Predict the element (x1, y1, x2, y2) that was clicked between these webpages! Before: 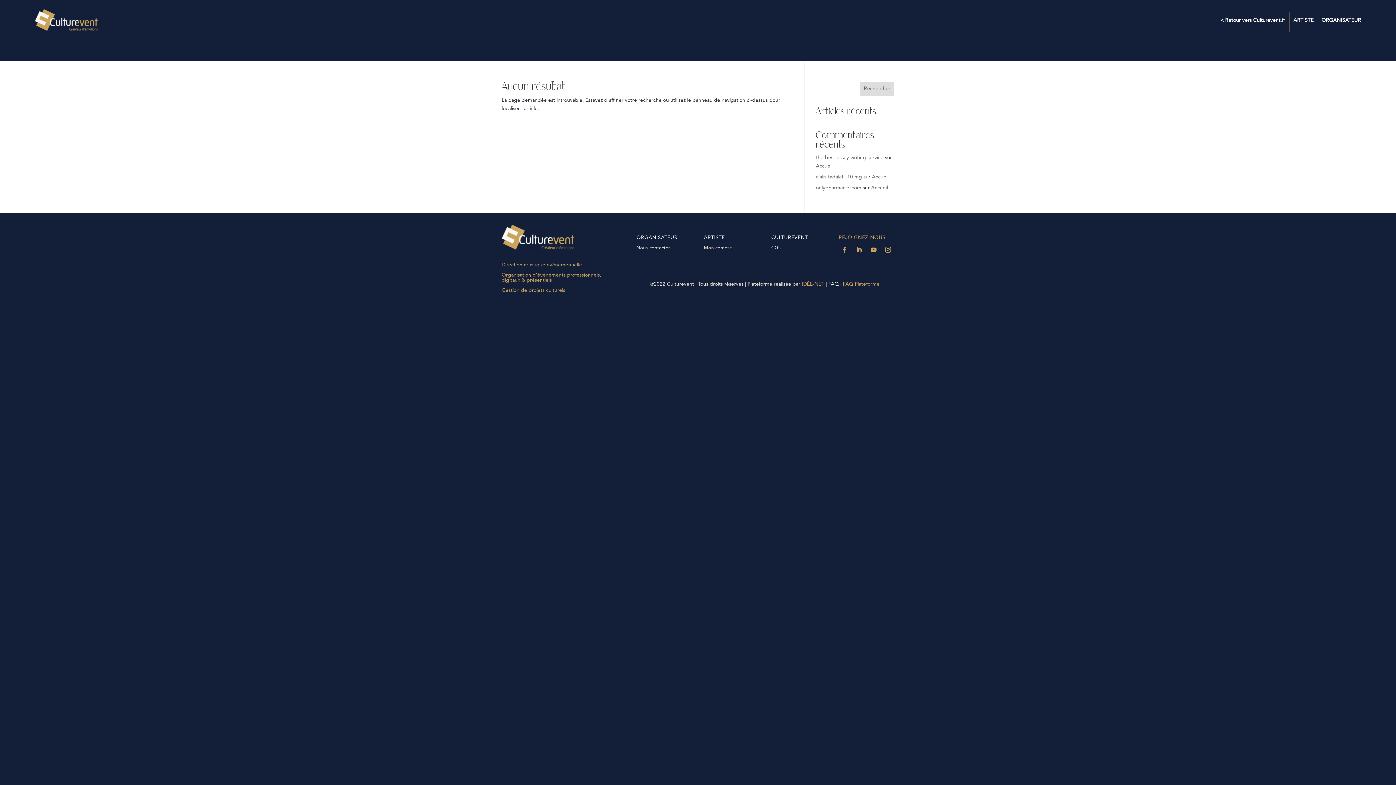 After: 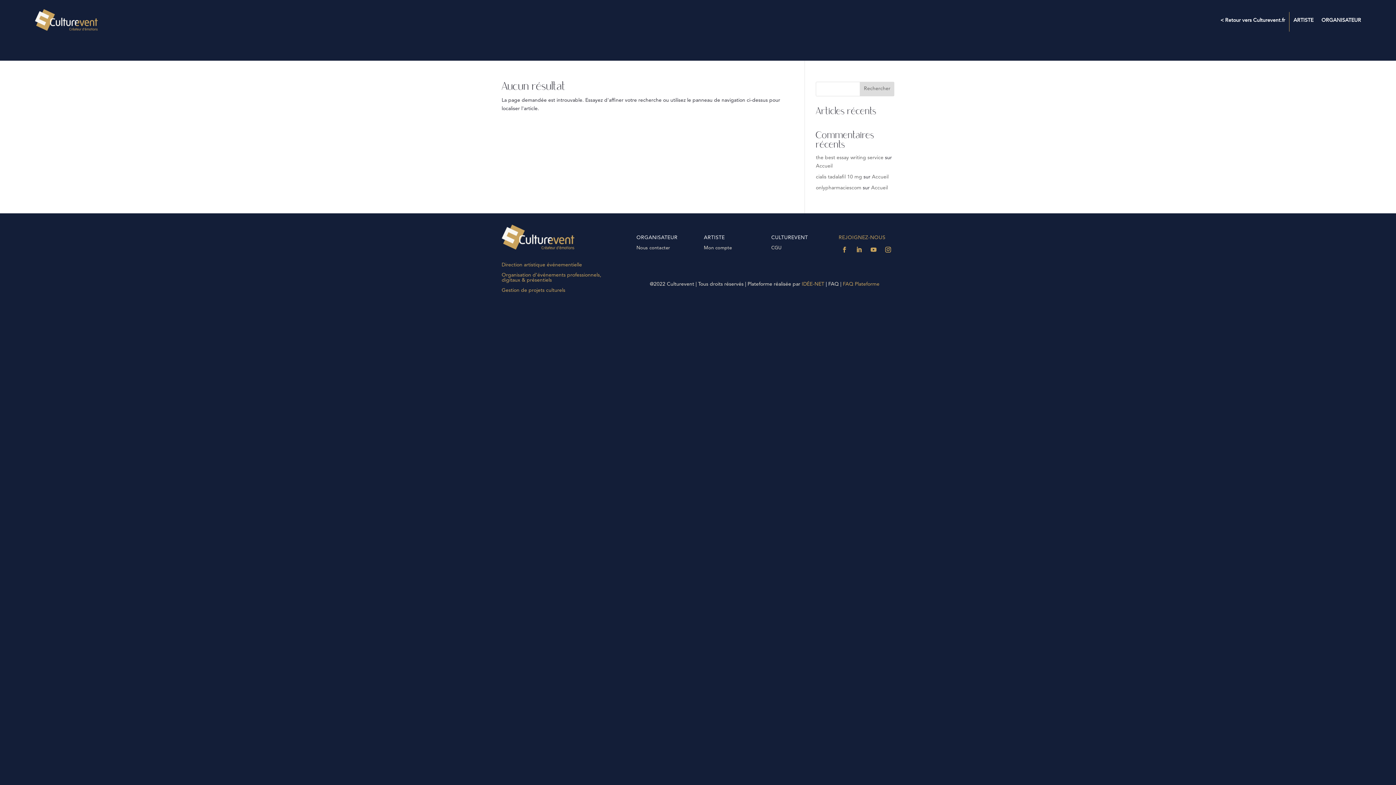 Action: label: Rechercher bbox: (860, 81, 894, 96)